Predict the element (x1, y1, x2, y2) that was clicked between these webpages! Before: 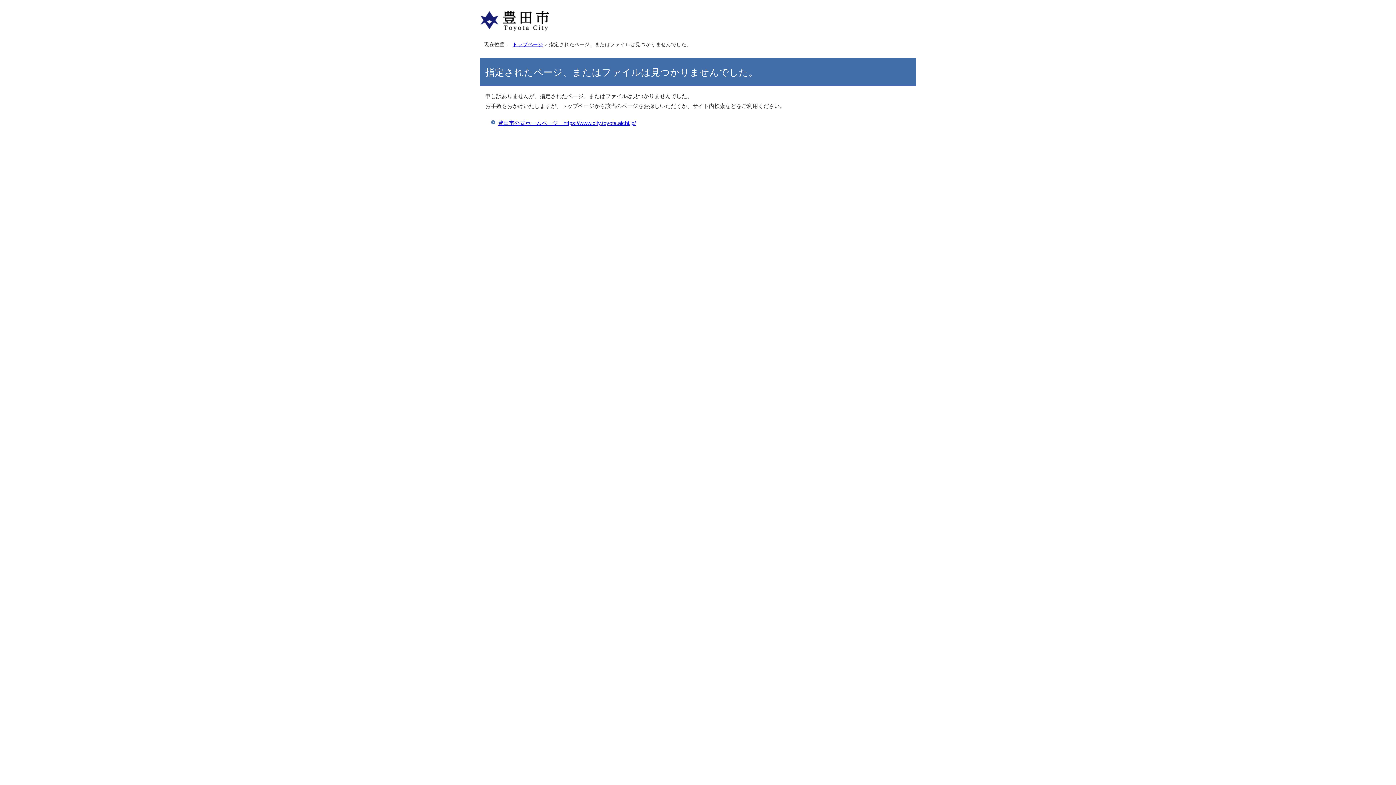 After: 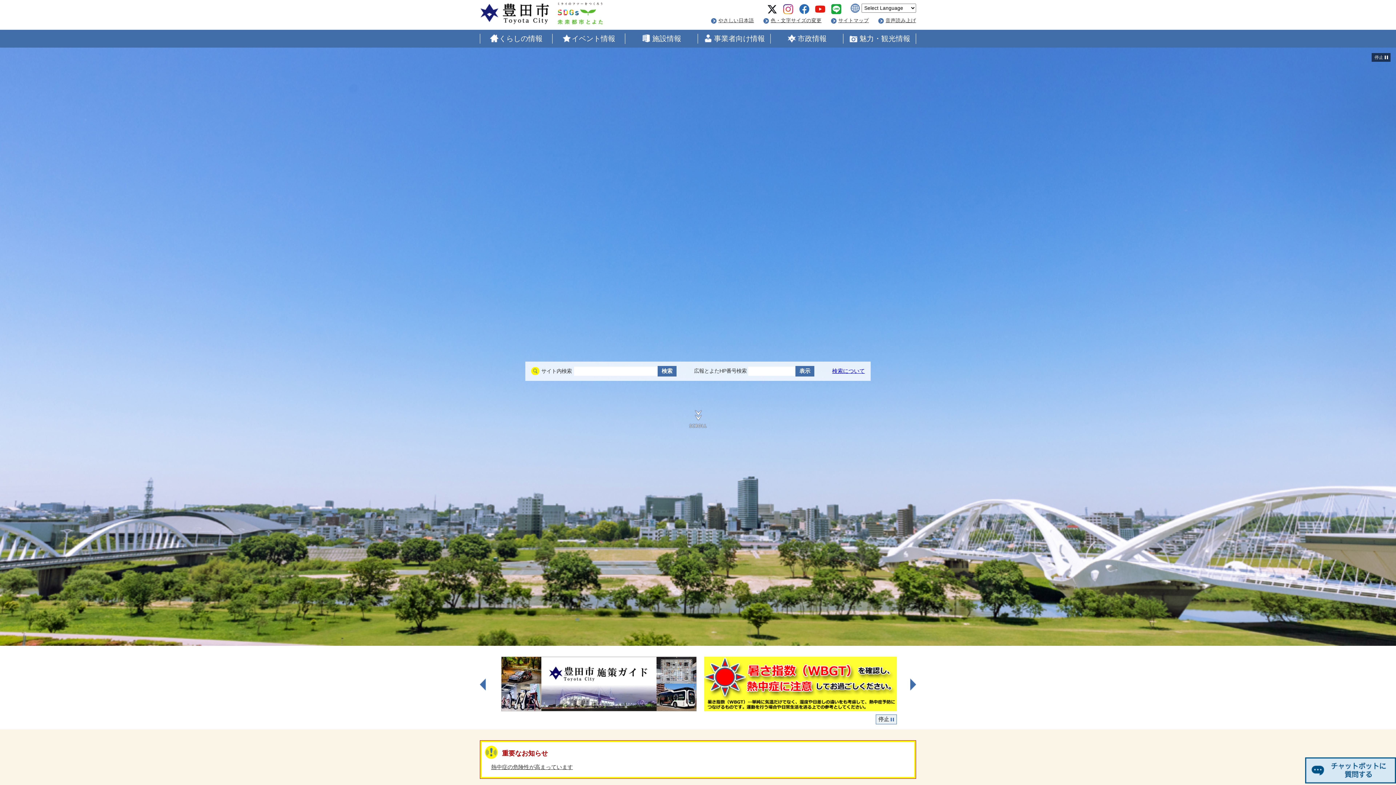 Action: label: 豊田市公式ホームページ　https://www.city.toyota.aichi.jp/ bbox: (498, 120, 636, 126)